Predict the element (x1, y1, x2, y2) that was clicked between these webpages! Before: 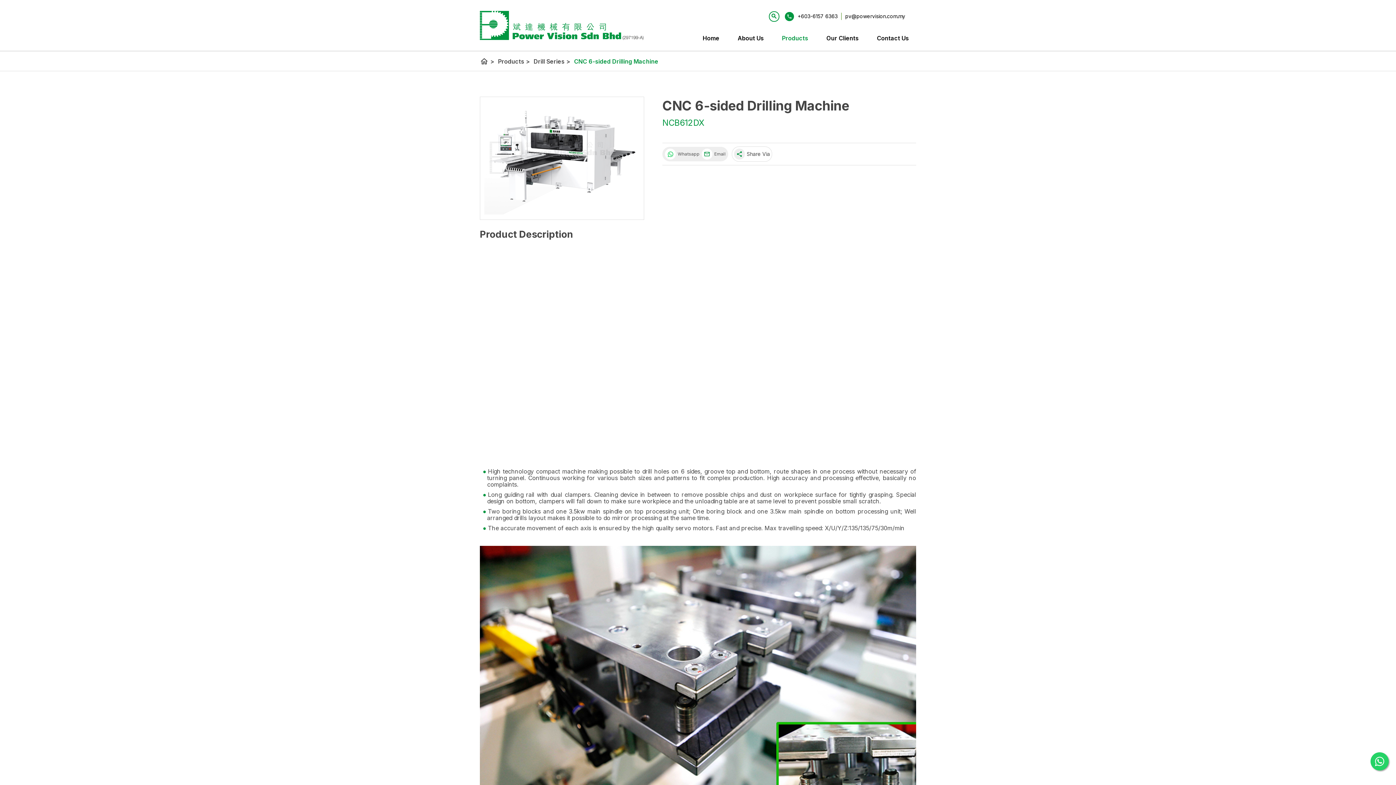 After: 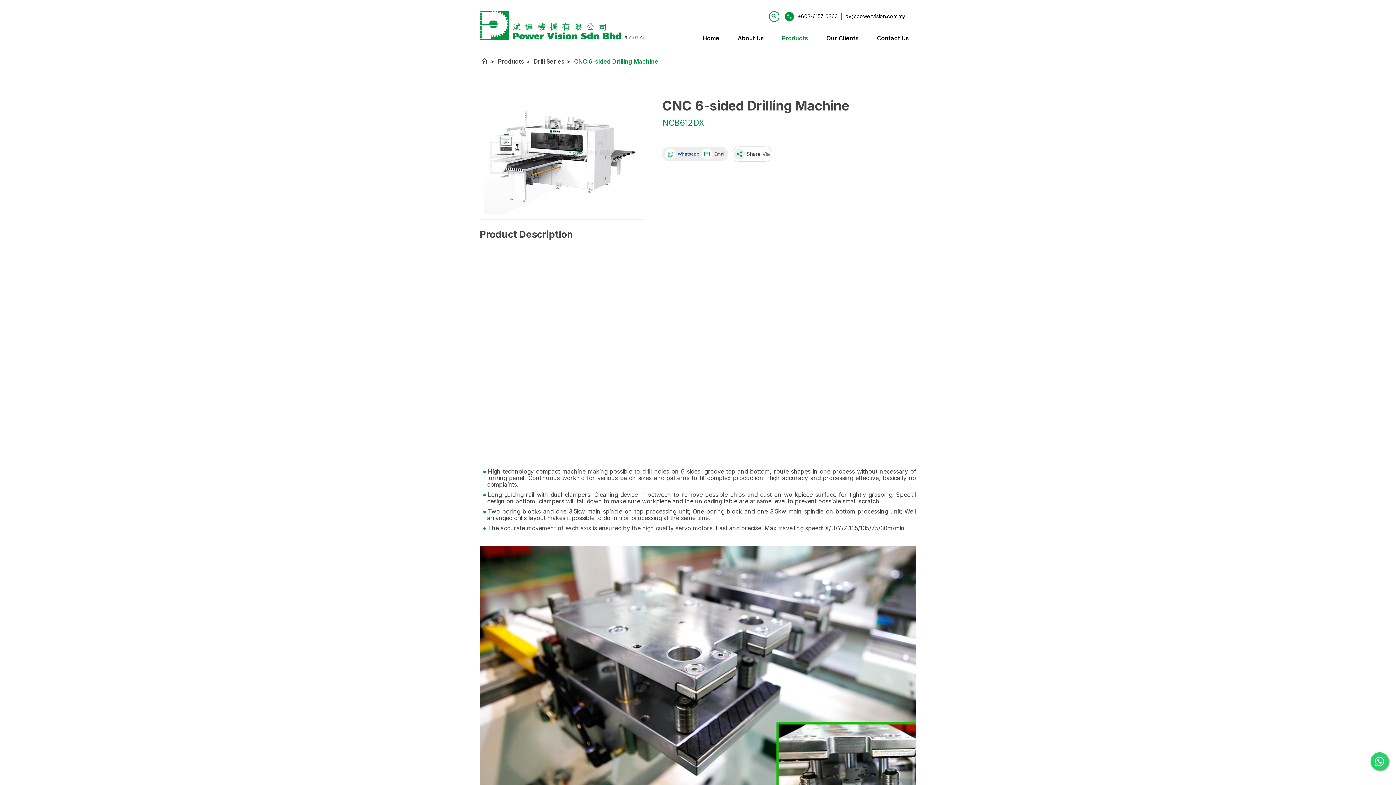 Action: bbox: (665, 146, 698, 161) label: Whatsapp